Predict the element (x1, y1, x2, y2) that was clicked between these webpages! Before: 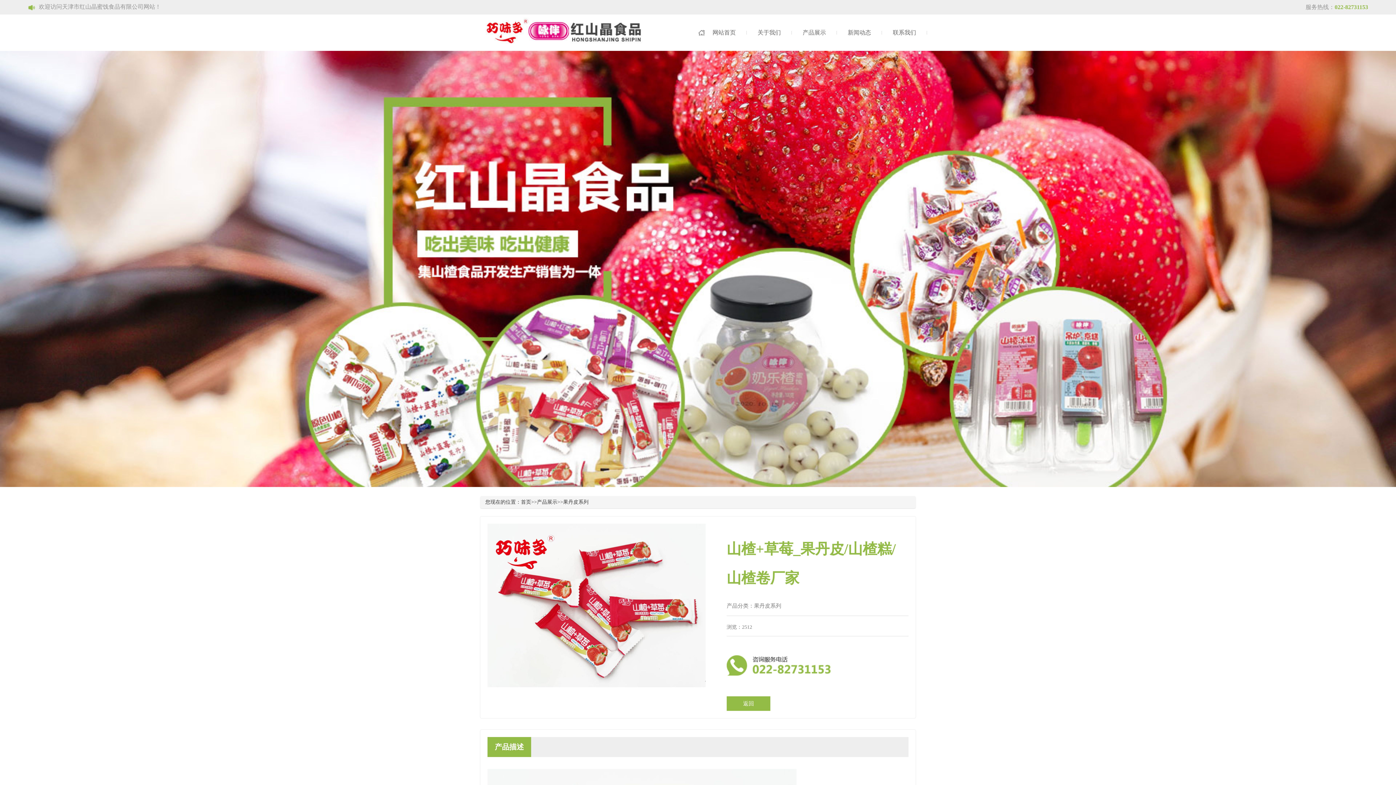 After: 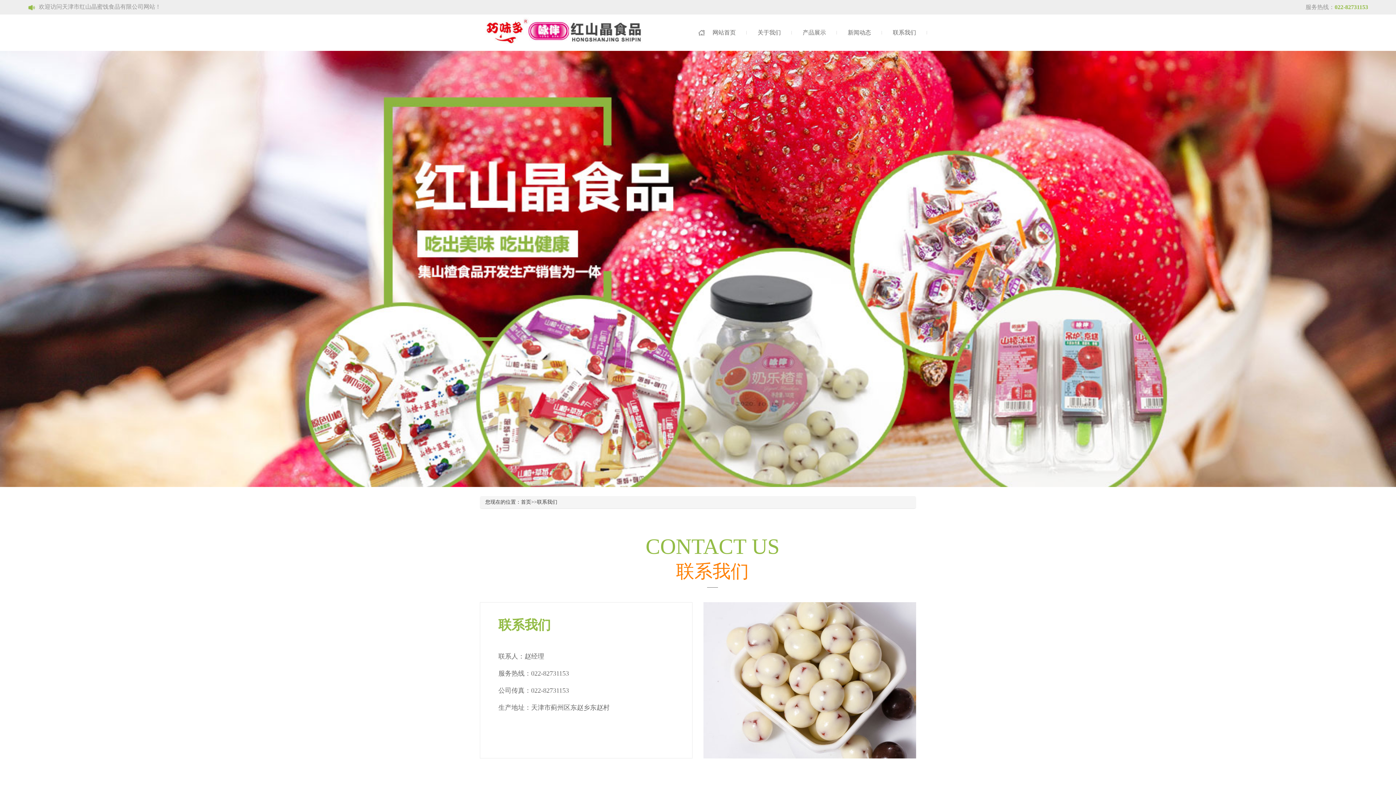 Action: bbox: (893, 29, 916, 35) label: 联系我们